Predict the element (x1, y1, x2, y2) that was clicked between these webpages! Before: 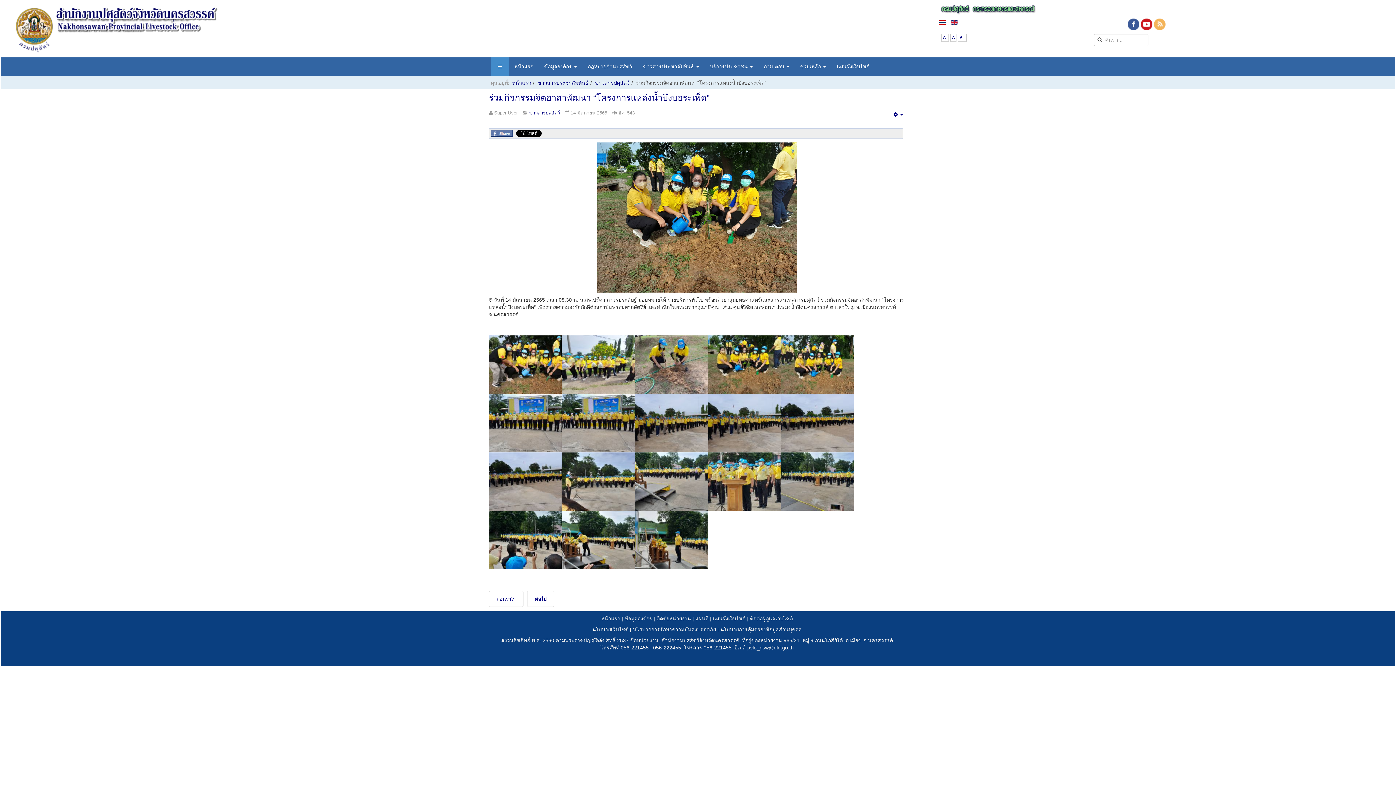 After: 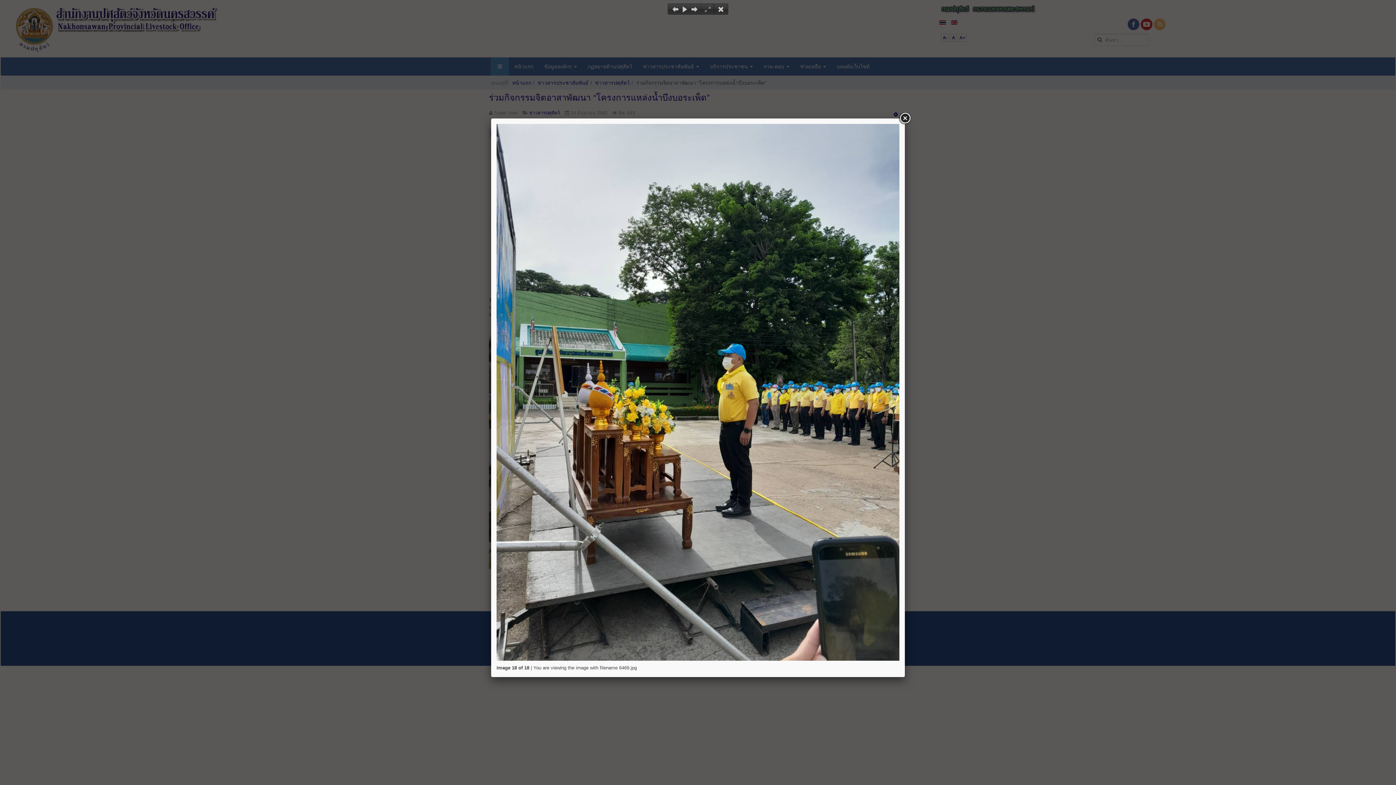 Action: bbox: (635, 511, 708, 569)